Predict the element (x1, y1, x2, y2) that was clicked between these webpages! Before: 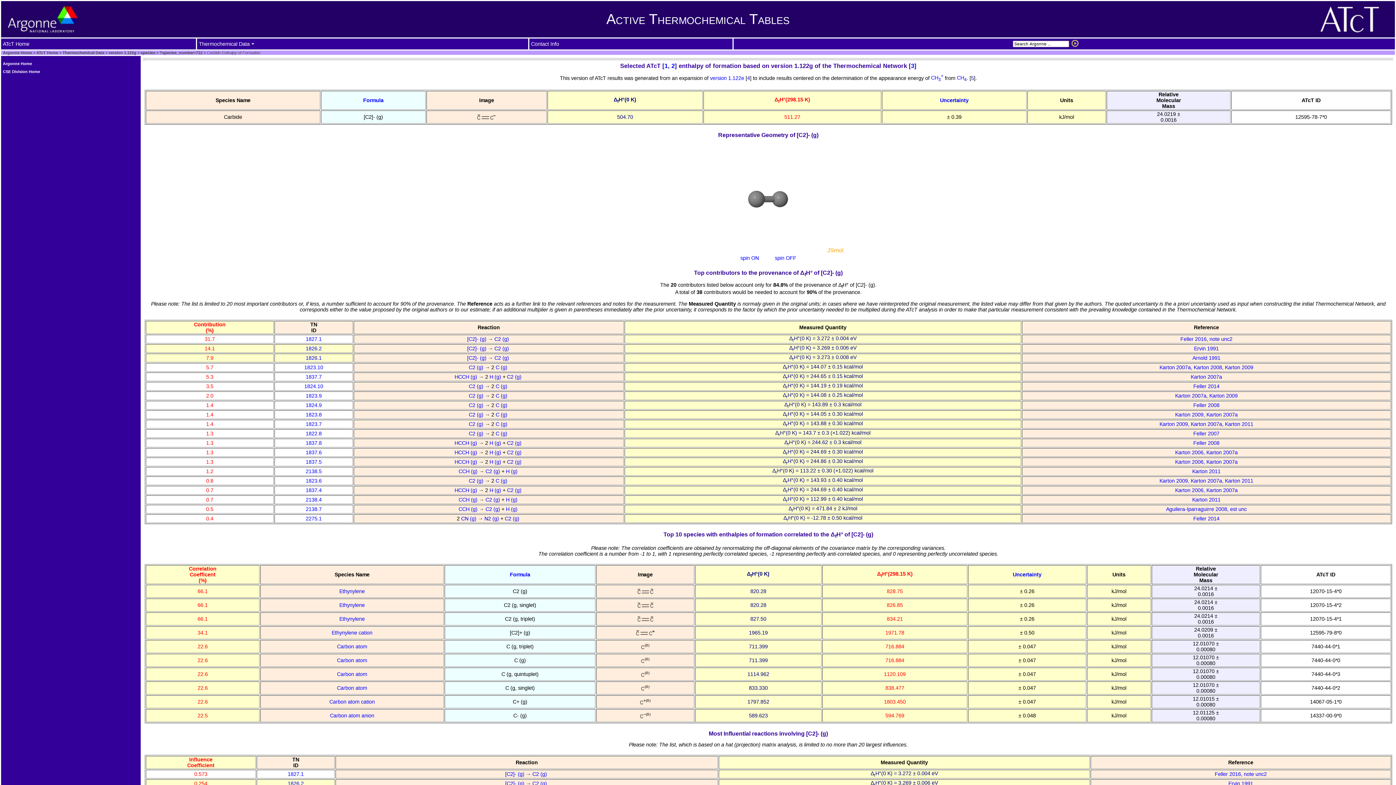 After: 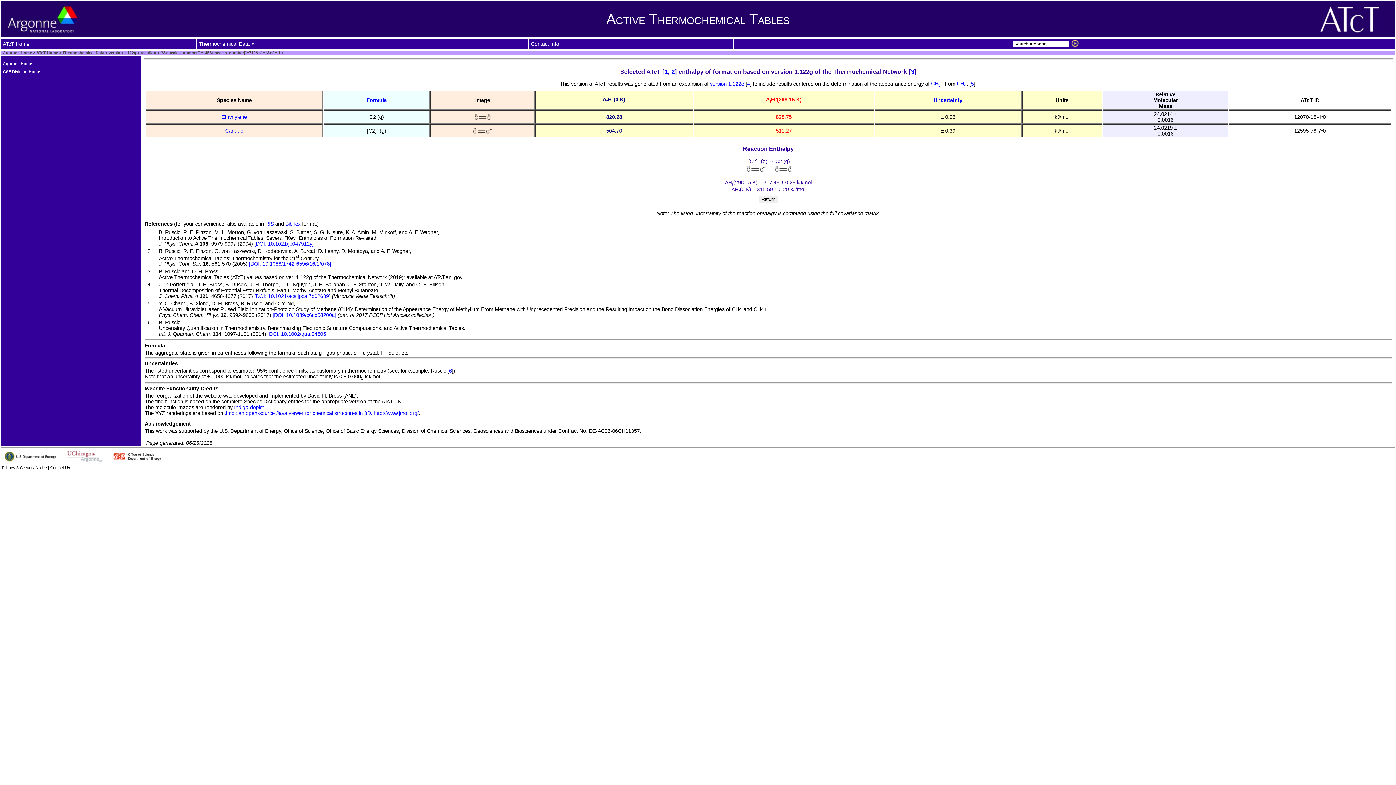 Action: bbox: (287, 780, 303, 786) label: 1826.2